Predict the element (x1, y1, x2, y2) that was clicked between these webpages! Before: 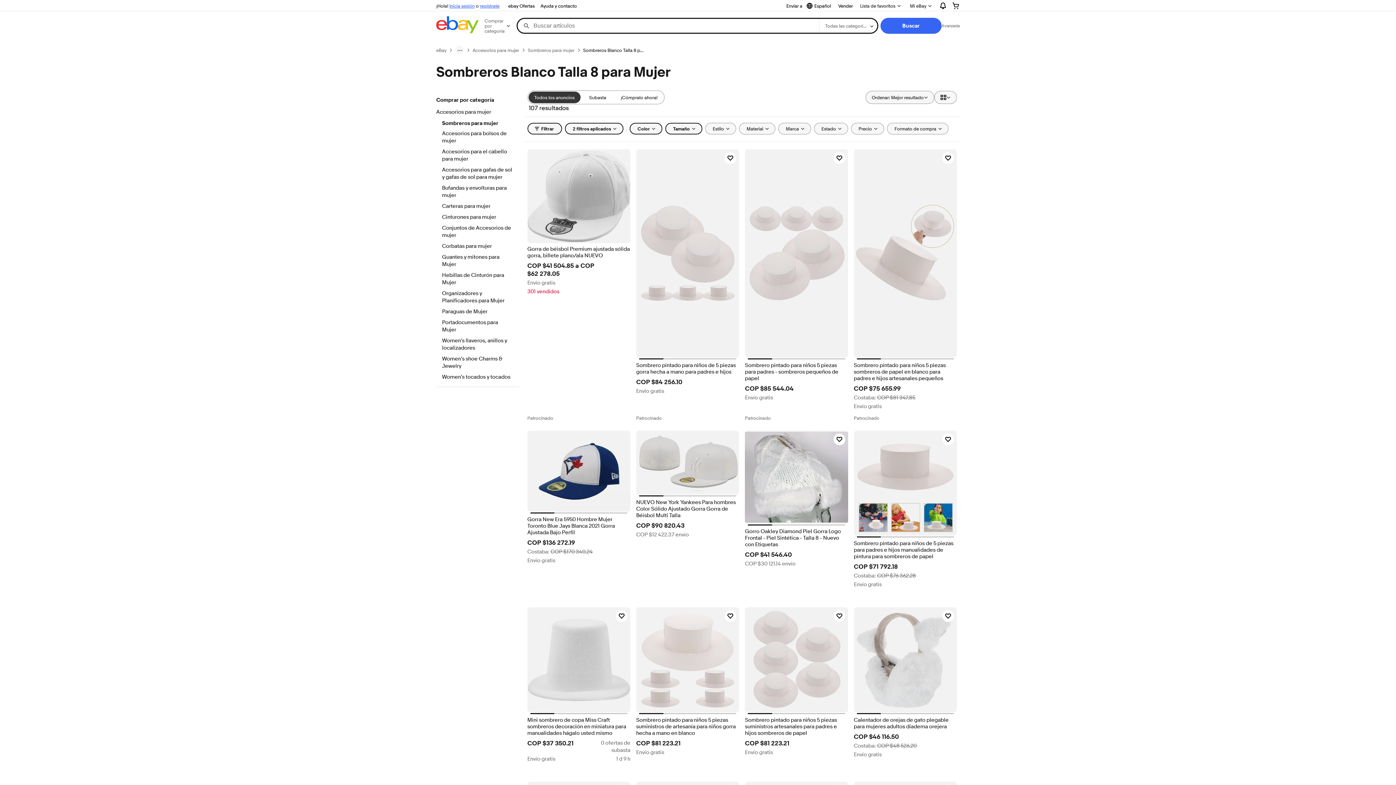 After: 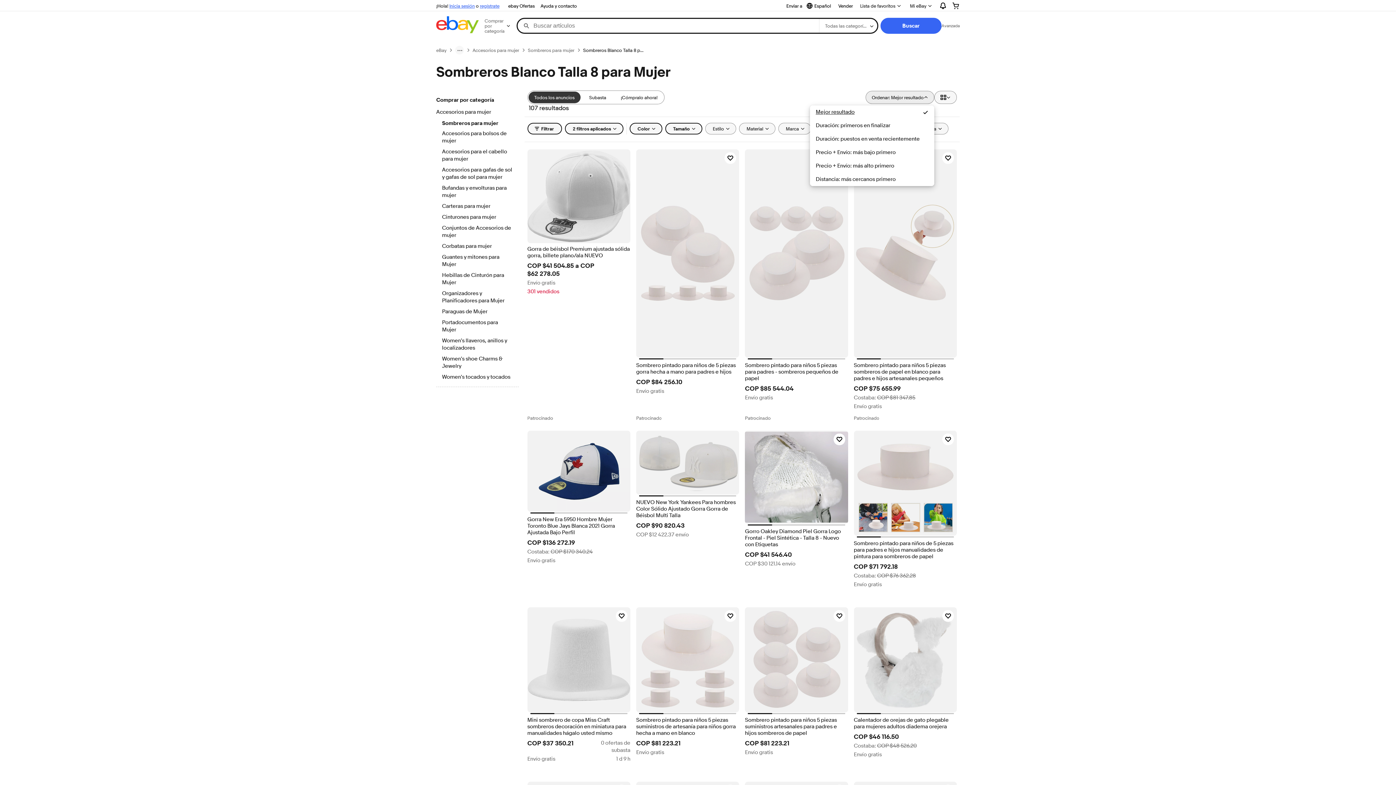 Action: bbox: (865, 90, 934, 104) label: Ordenar: Mejor resultado